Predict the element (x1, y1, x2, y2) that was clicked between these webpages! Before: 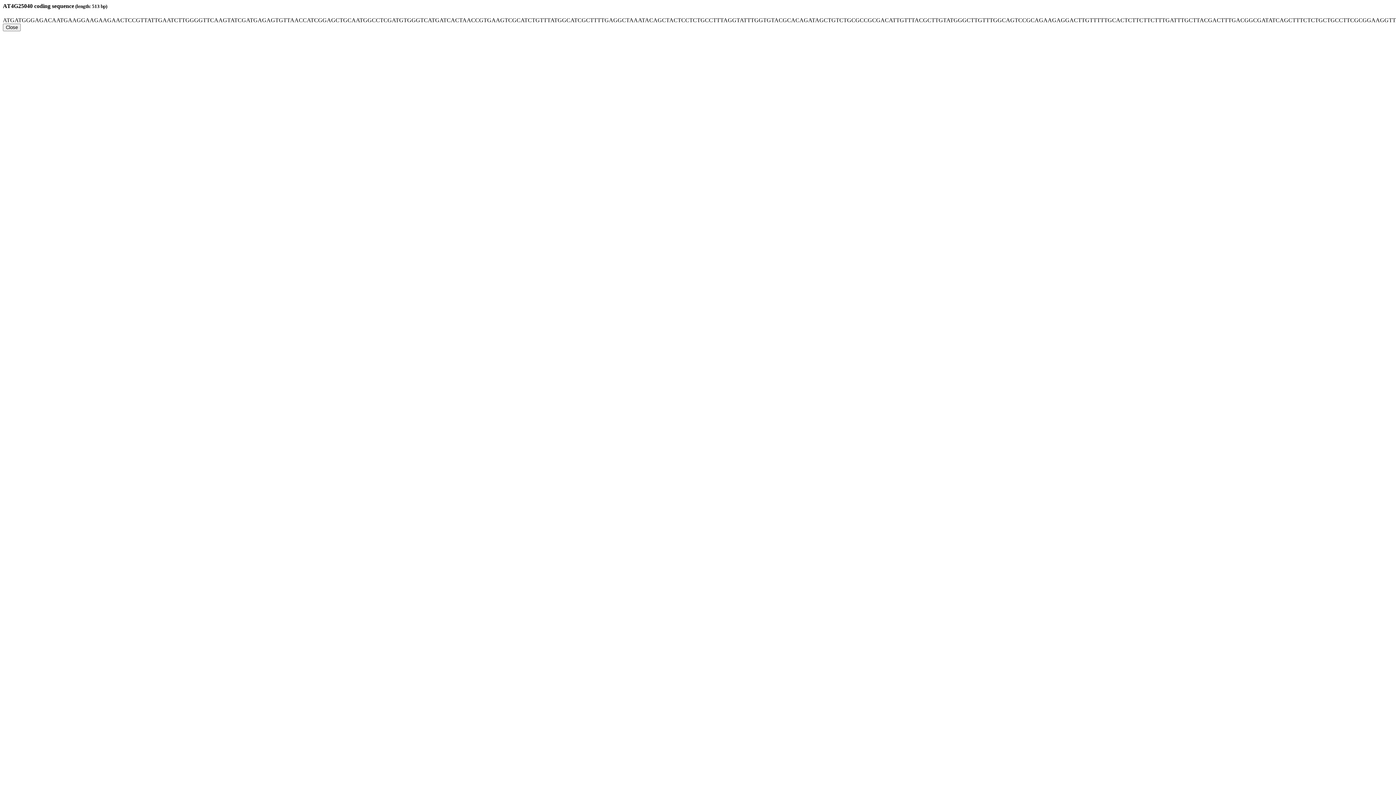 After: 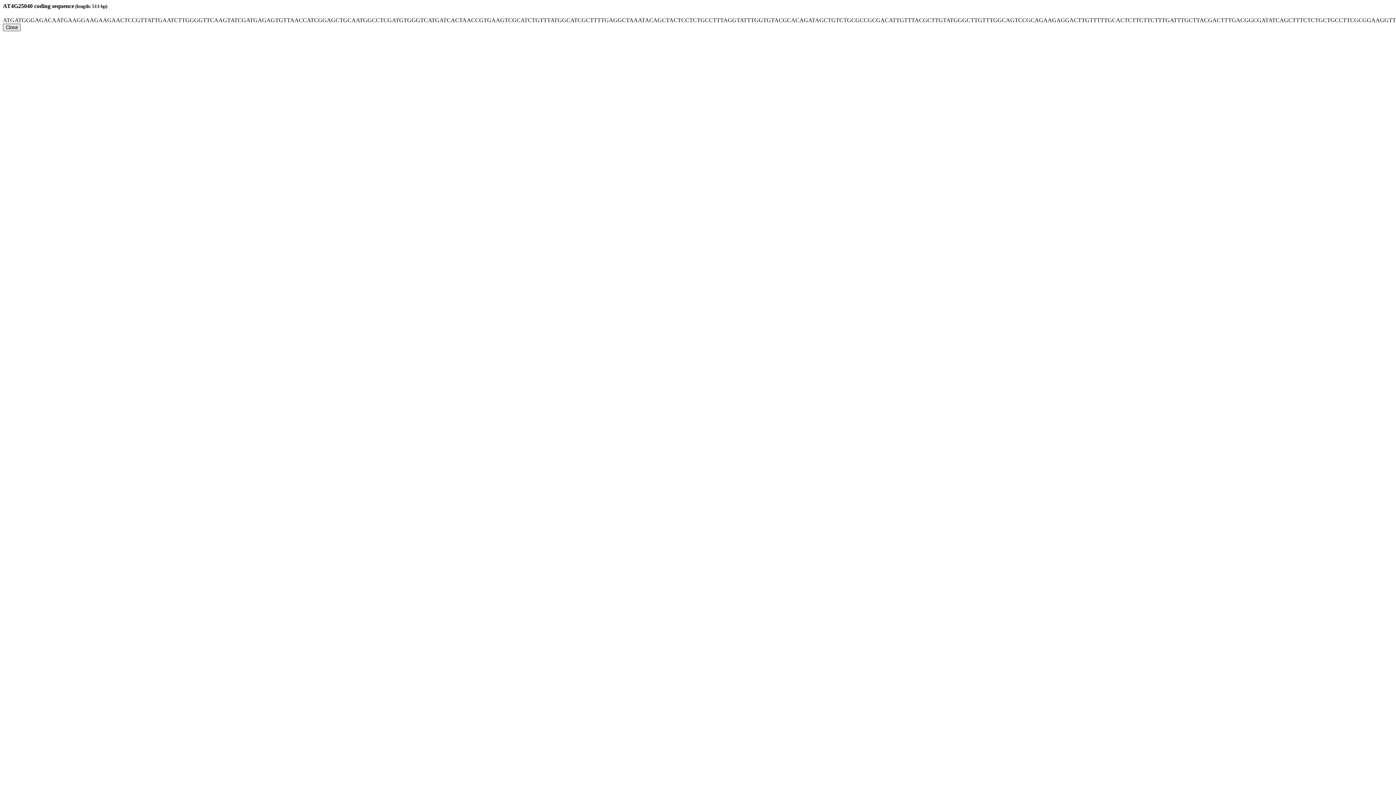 Action: label: Close bbox: (2, 23, 20, 31)